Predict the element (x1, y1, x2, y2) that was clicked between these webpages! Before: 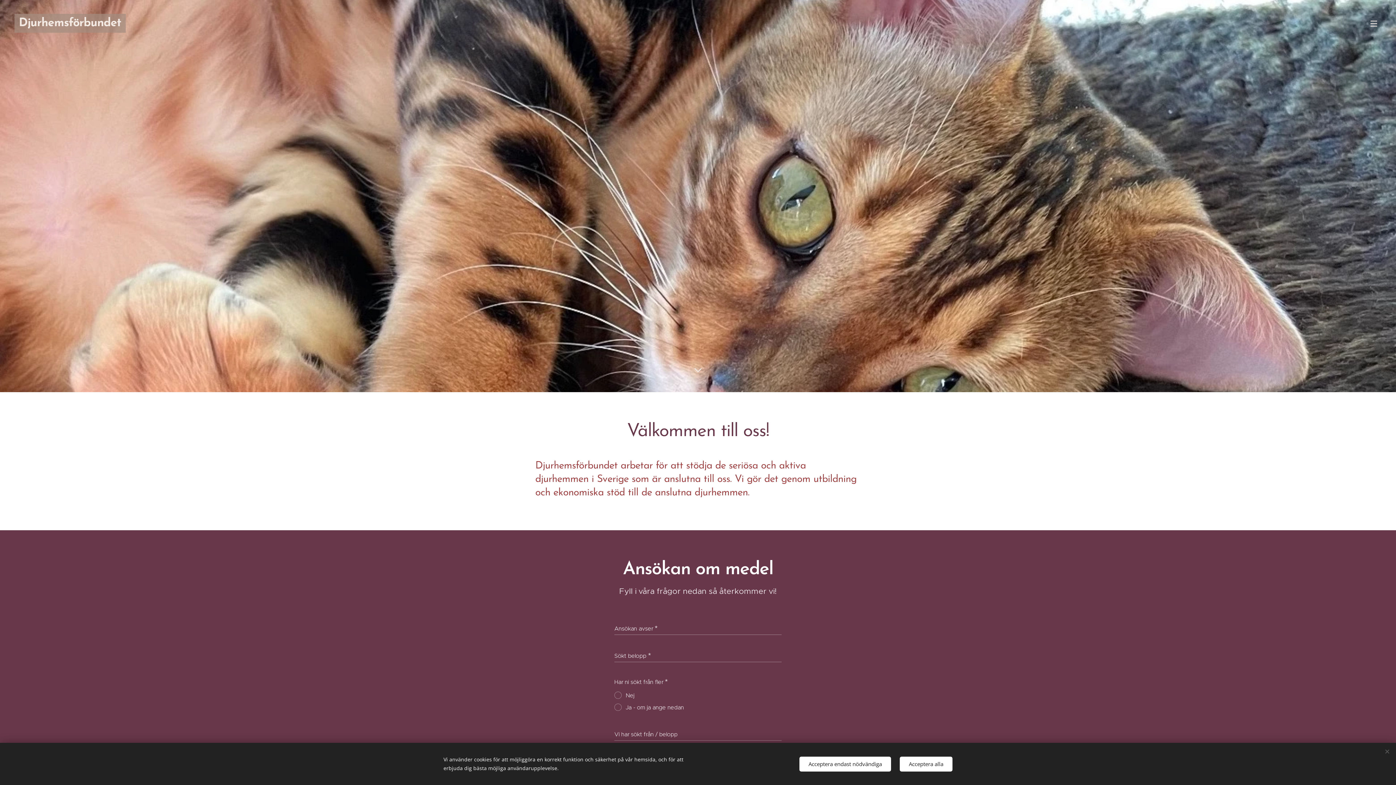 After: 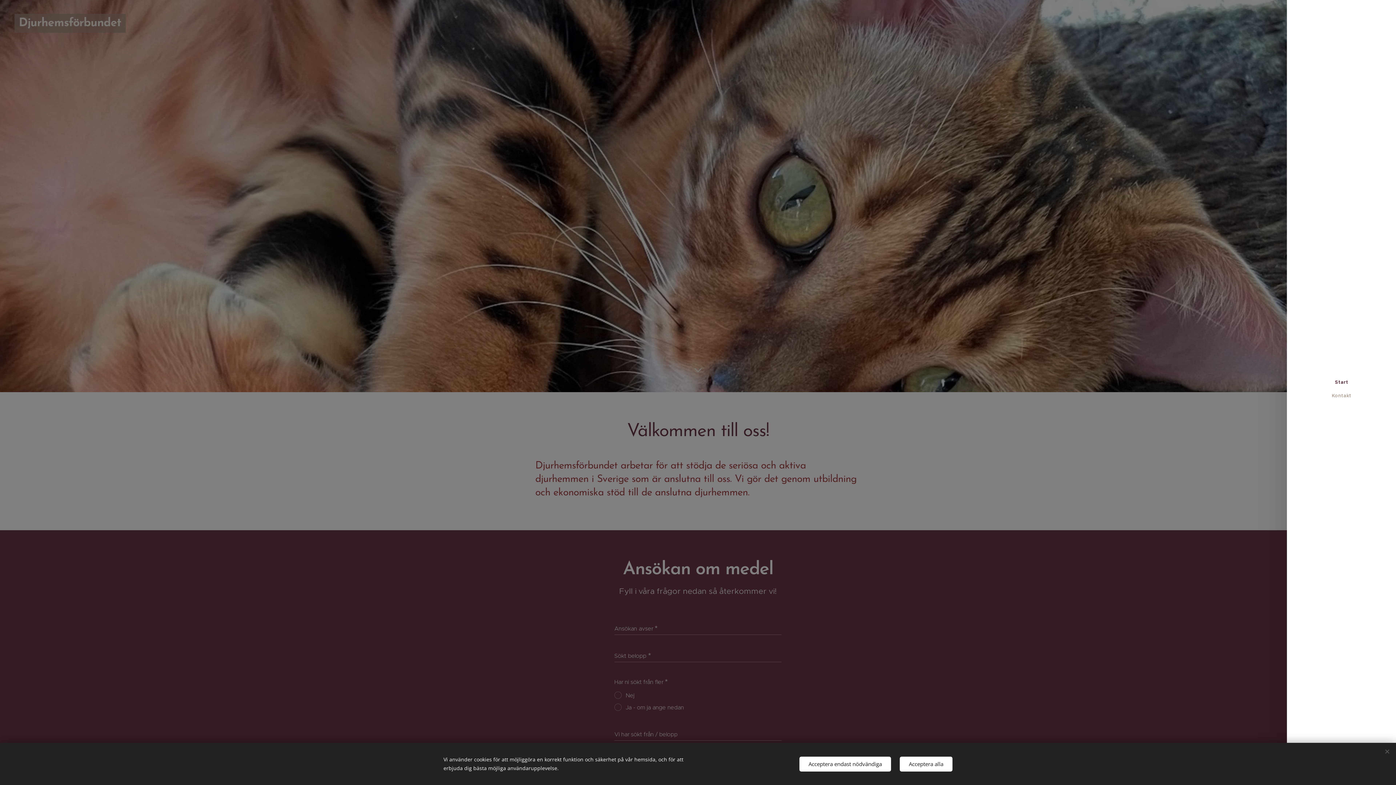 Action: label: Menu bbox: (1370, 16, 1381, 30)